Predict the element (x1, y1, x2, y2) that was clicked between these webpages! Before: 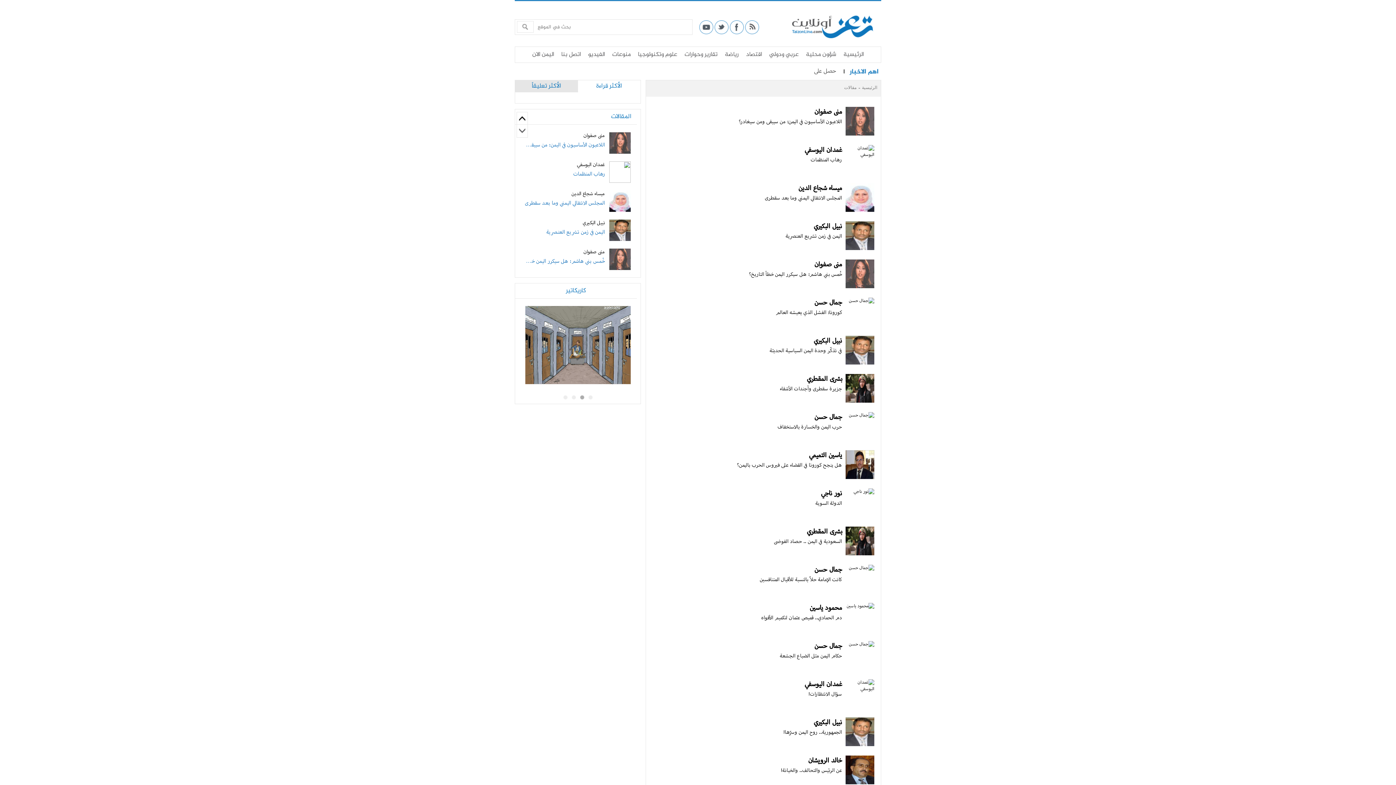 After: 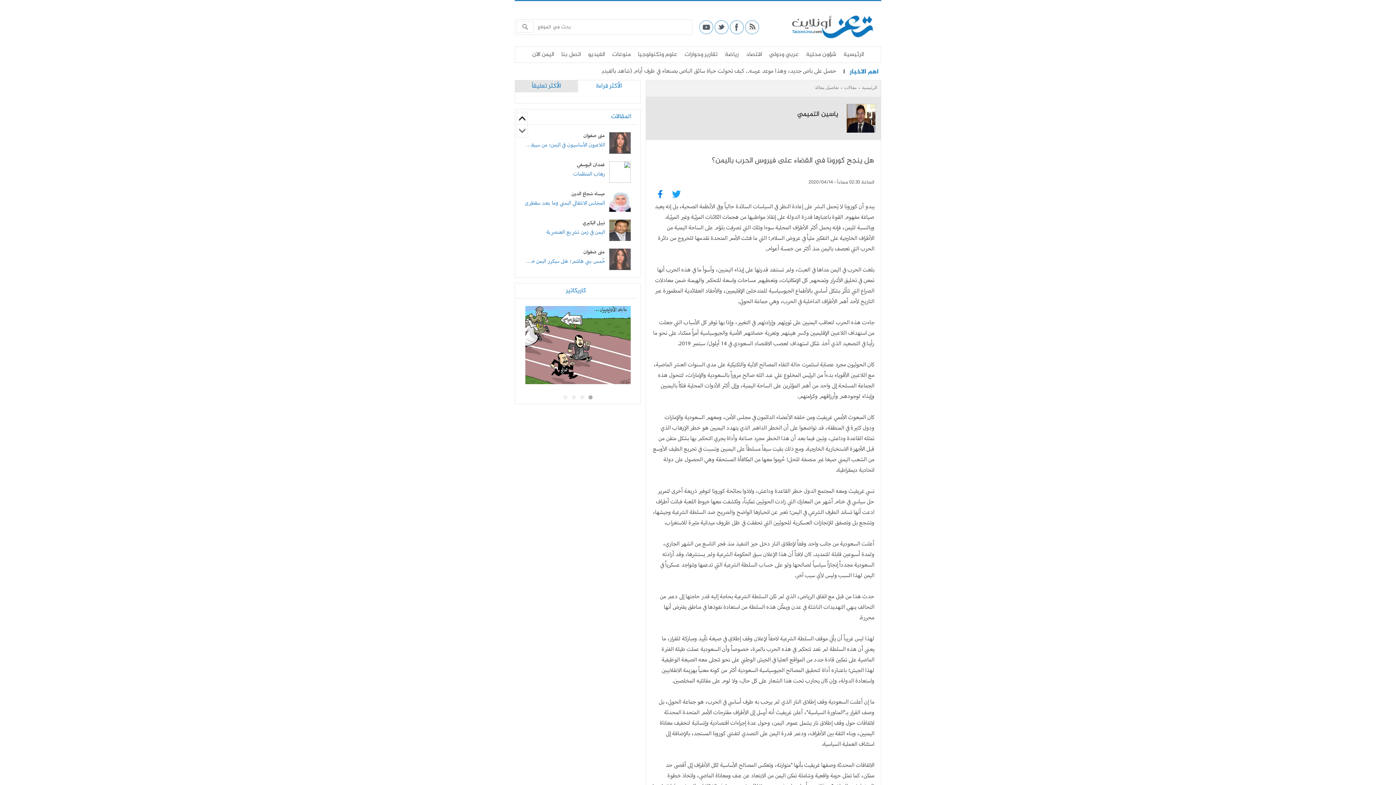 Action: bbox: (737, 462, 842, 469) label: هل ينجح كورونا في القضاء على فيروس الحرب باليمن؟